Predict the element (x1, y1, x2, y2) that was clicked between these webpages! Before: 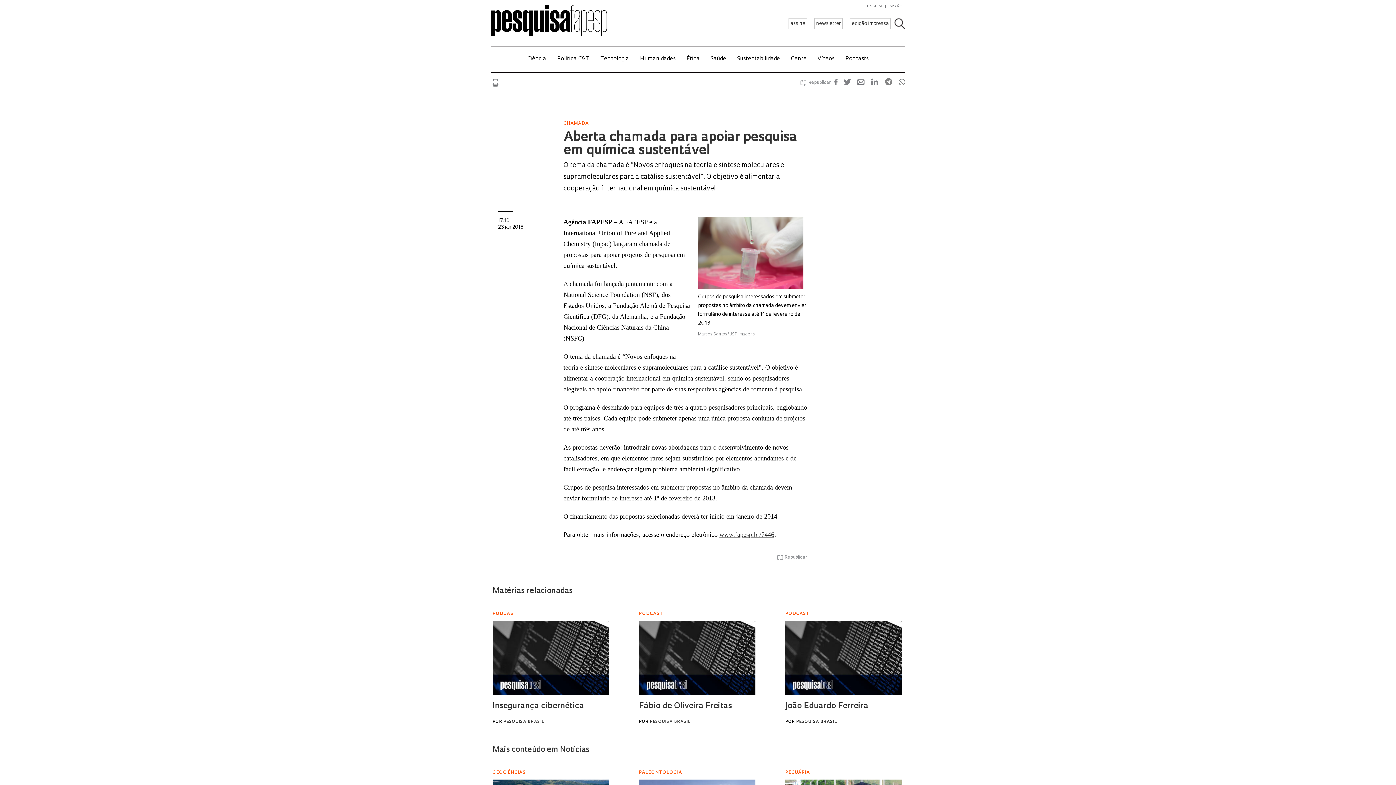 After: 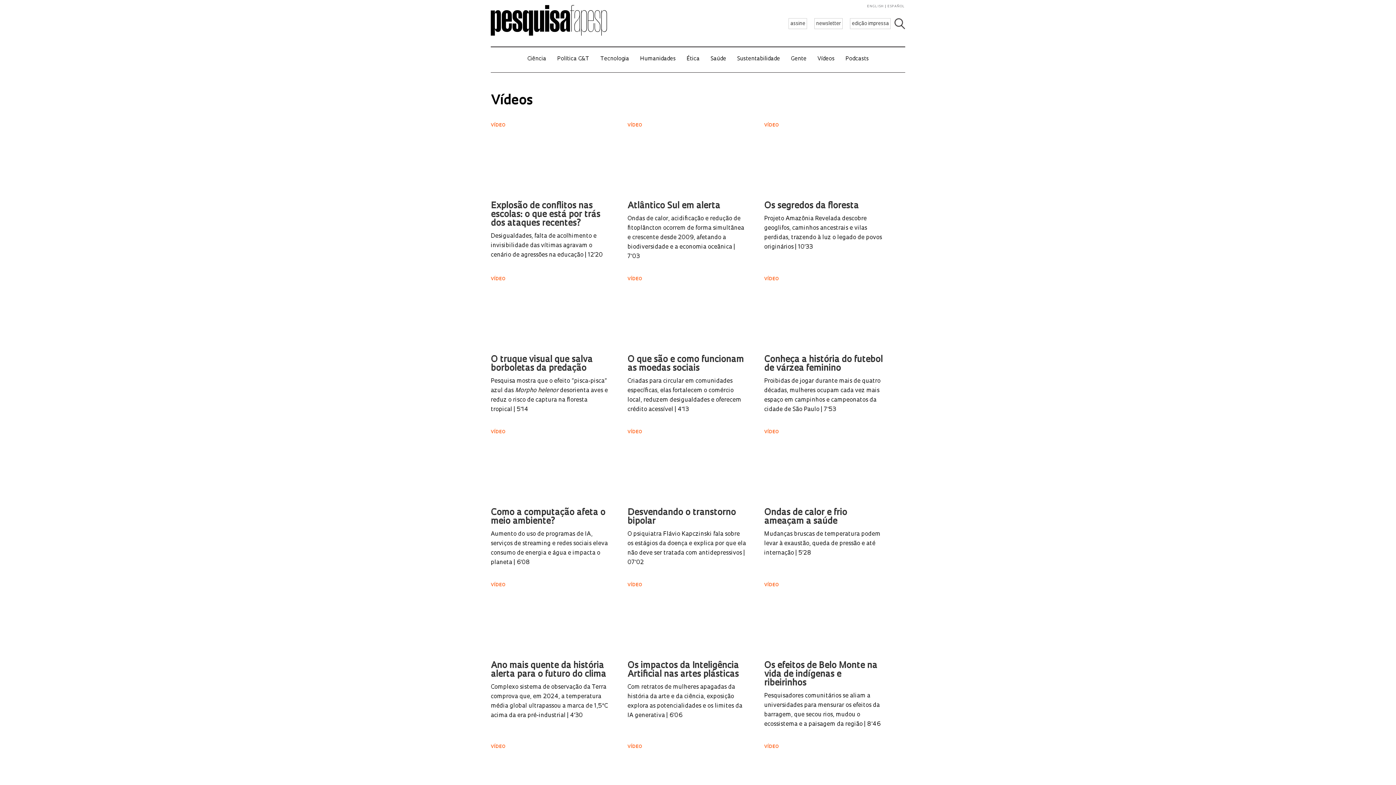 Action: bbox: (817, 56, 834, 61) label: Vídeos